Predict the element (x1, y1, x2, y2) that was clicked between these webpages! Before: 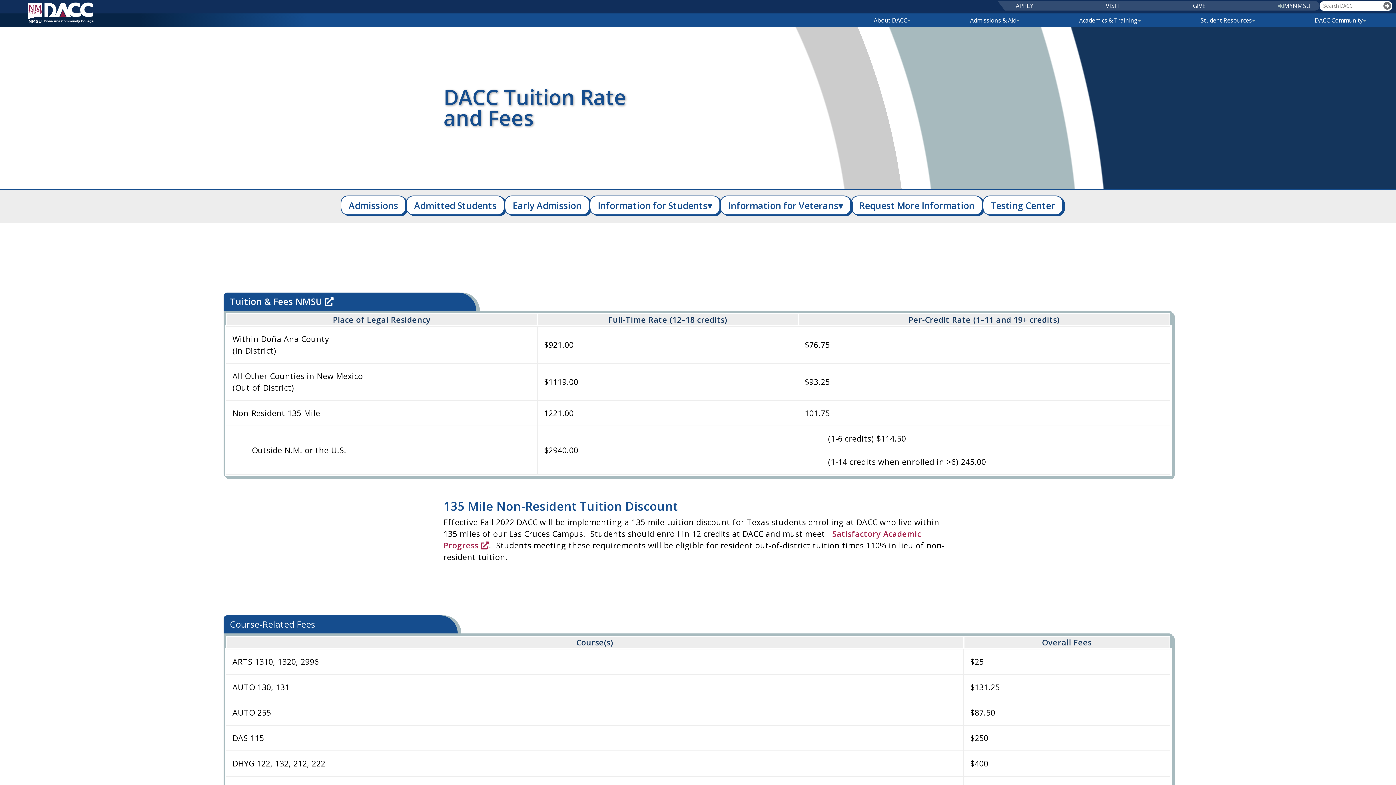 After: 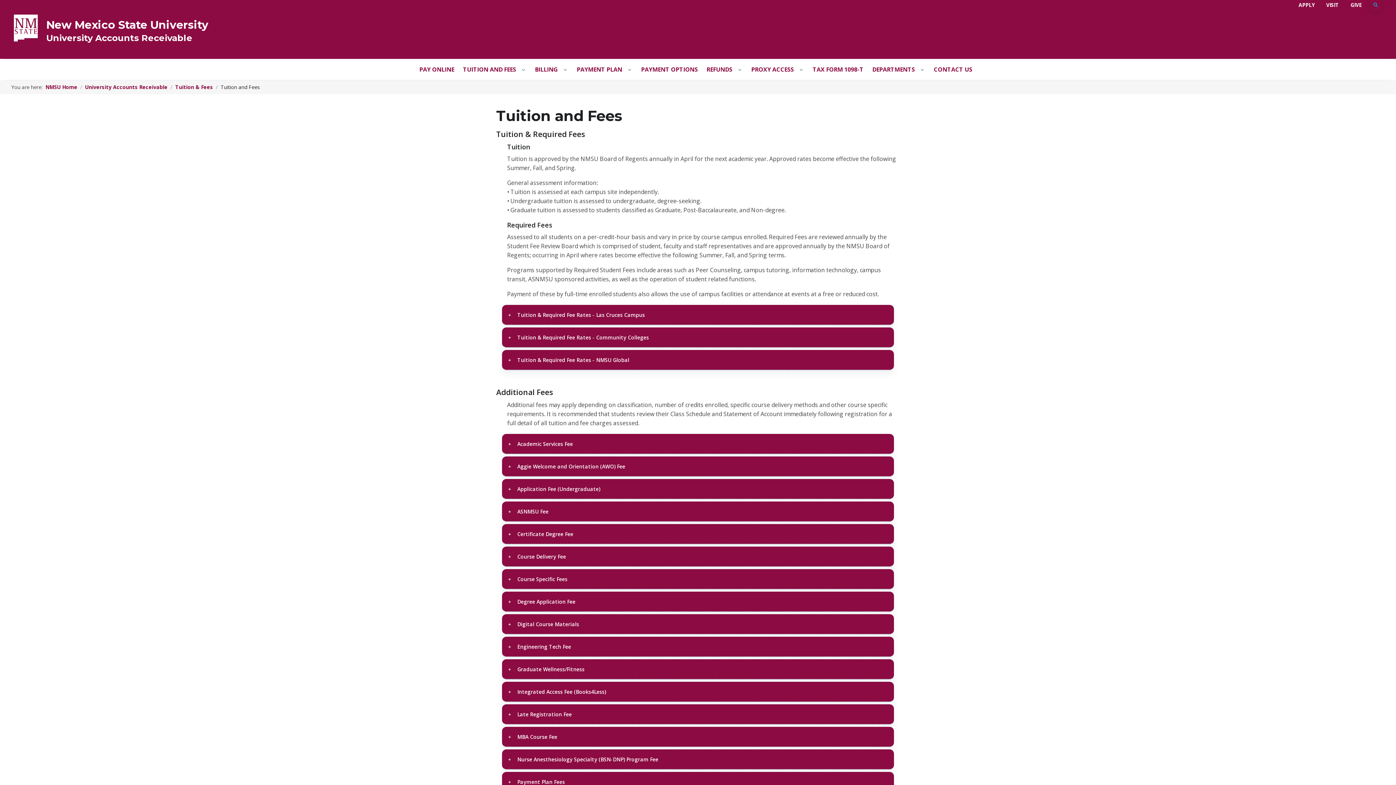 Action: label: Tuition & Fees NMSU  bbox: (230, 295, 333, 307)